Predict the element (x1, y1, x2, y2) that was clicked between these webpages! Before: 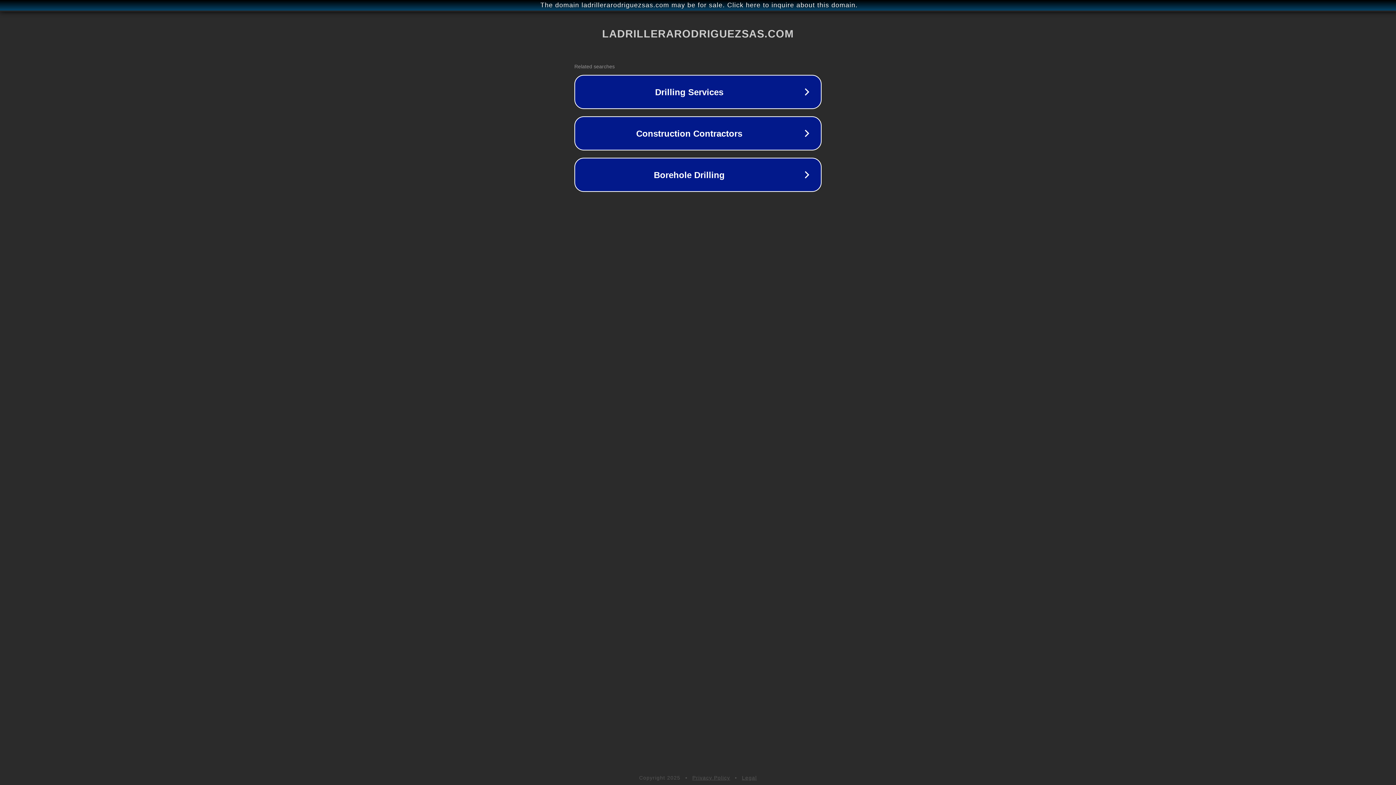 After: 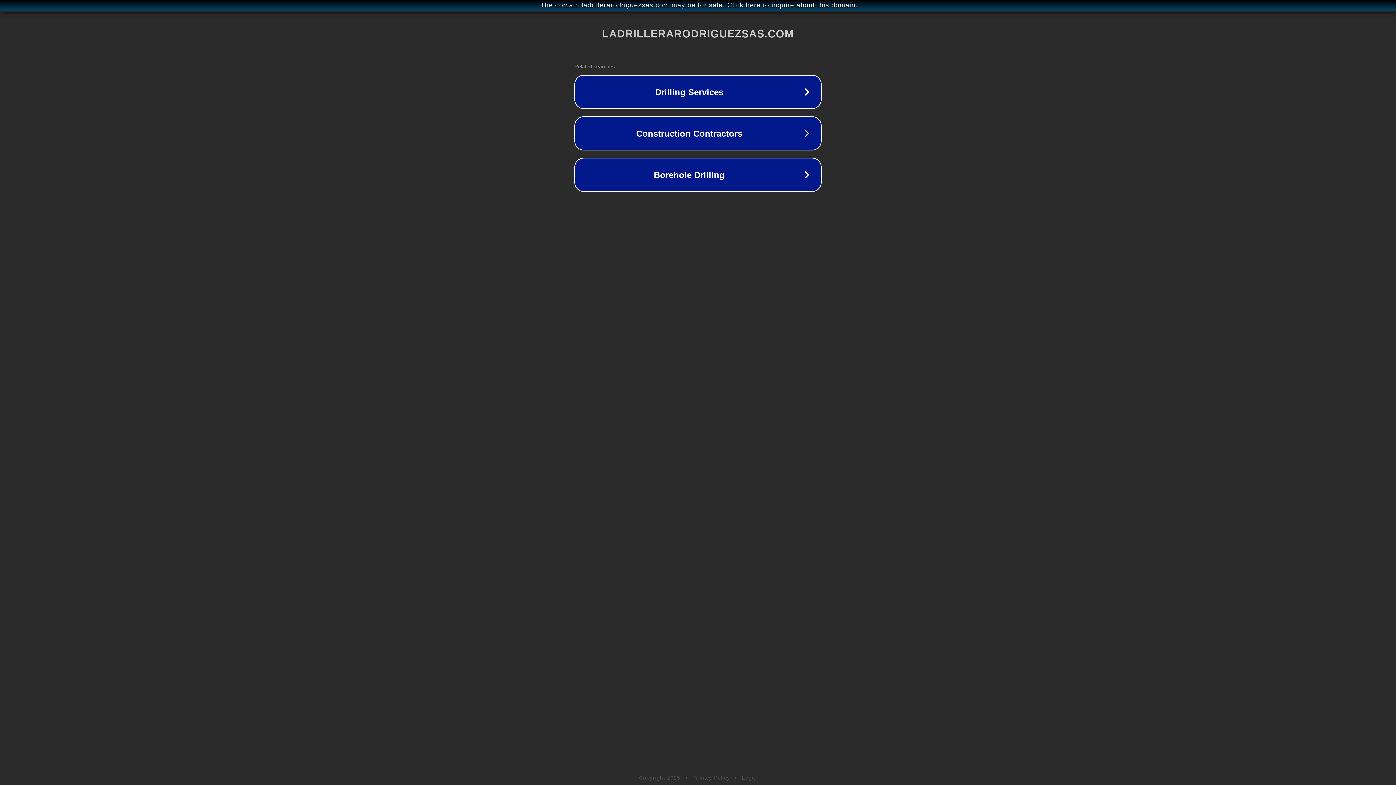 Action: bbox: (742, 775, 757, 781) label: Legal